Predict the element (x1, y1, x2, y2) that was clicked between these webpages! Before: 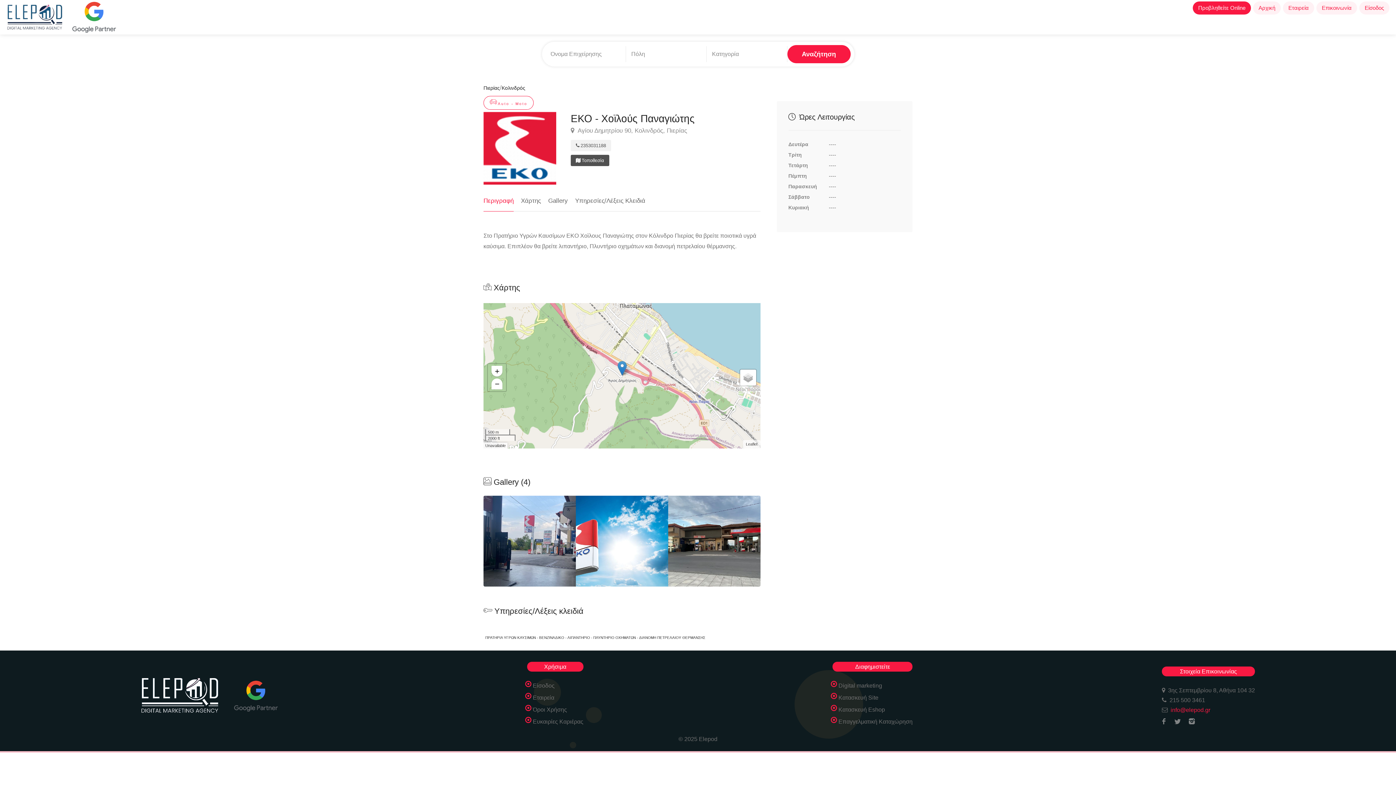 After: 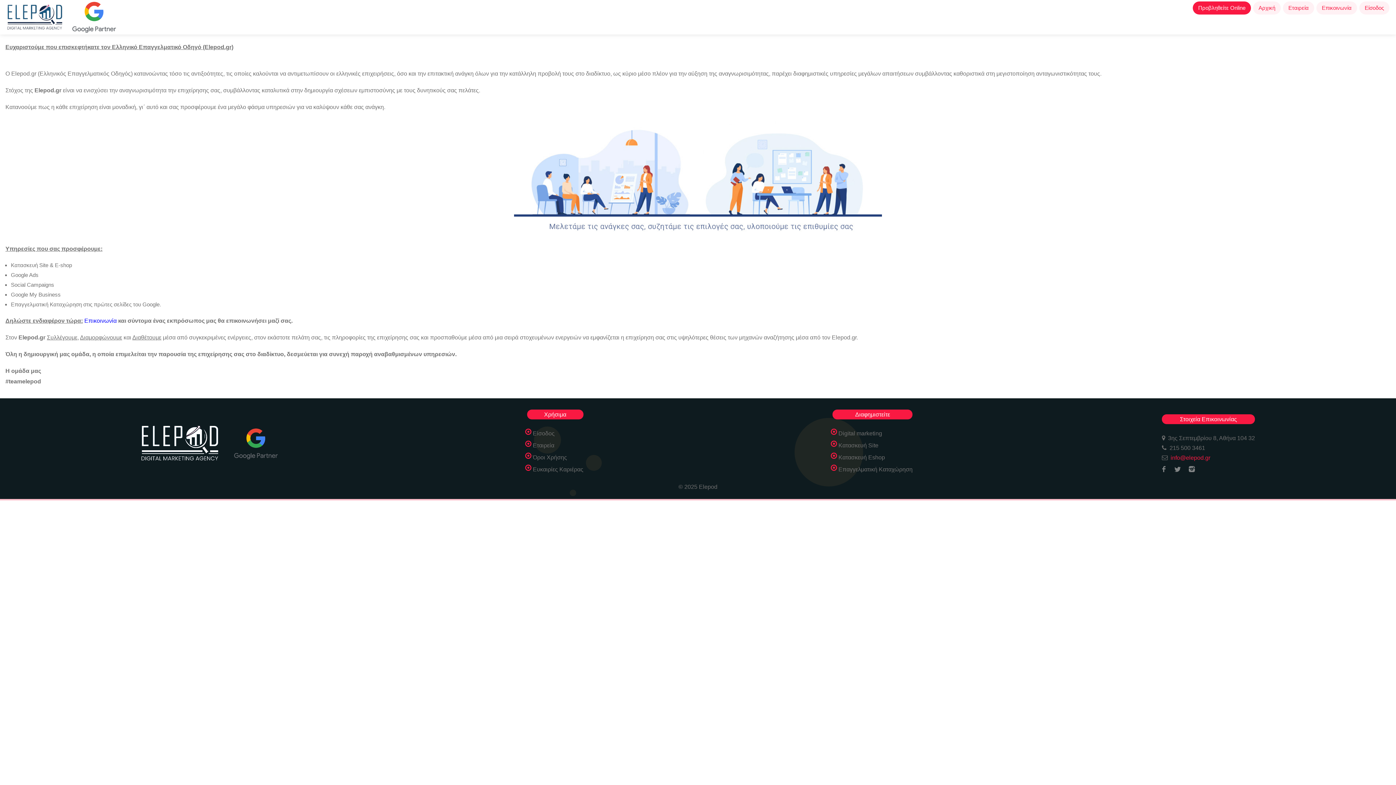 Action: label: Εταιρεία bbox: (527, 694, 554, 705)